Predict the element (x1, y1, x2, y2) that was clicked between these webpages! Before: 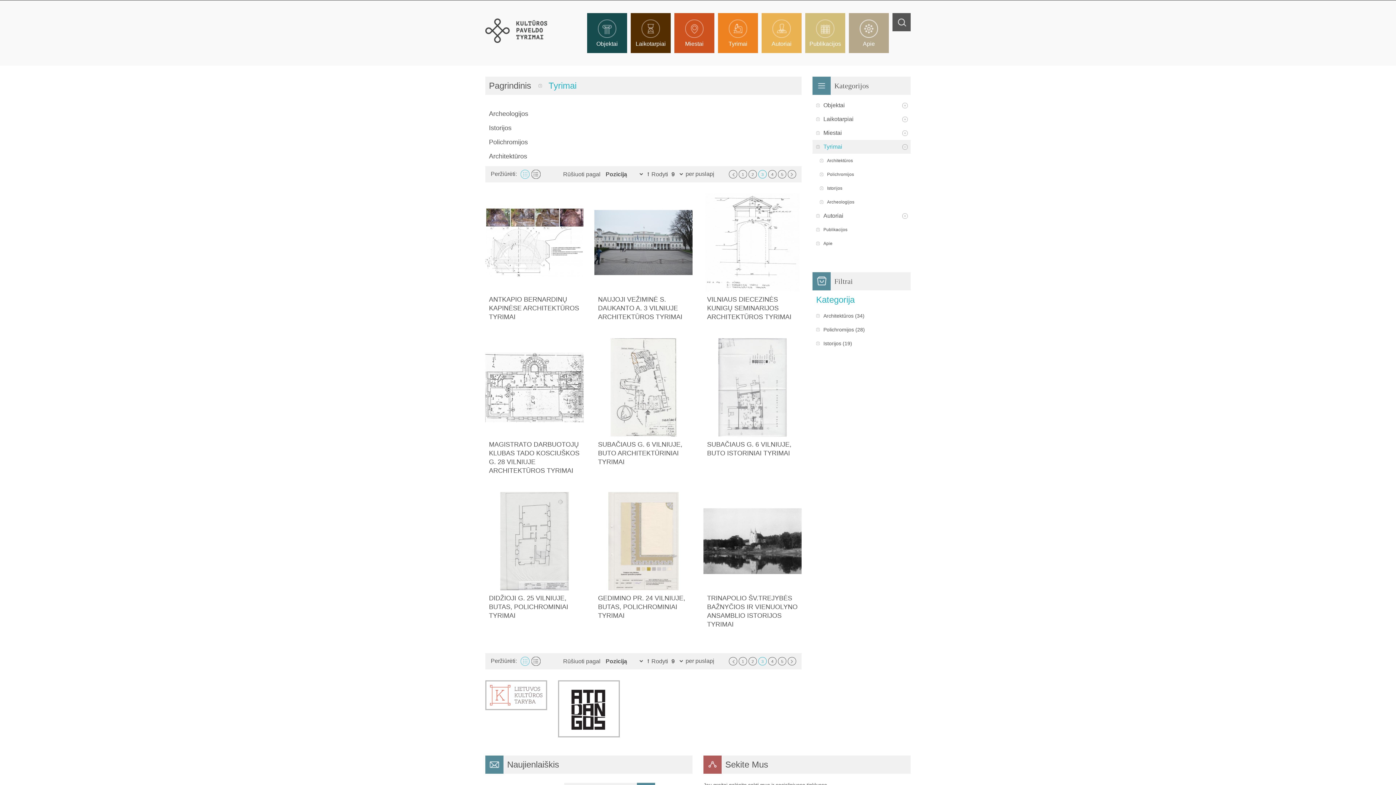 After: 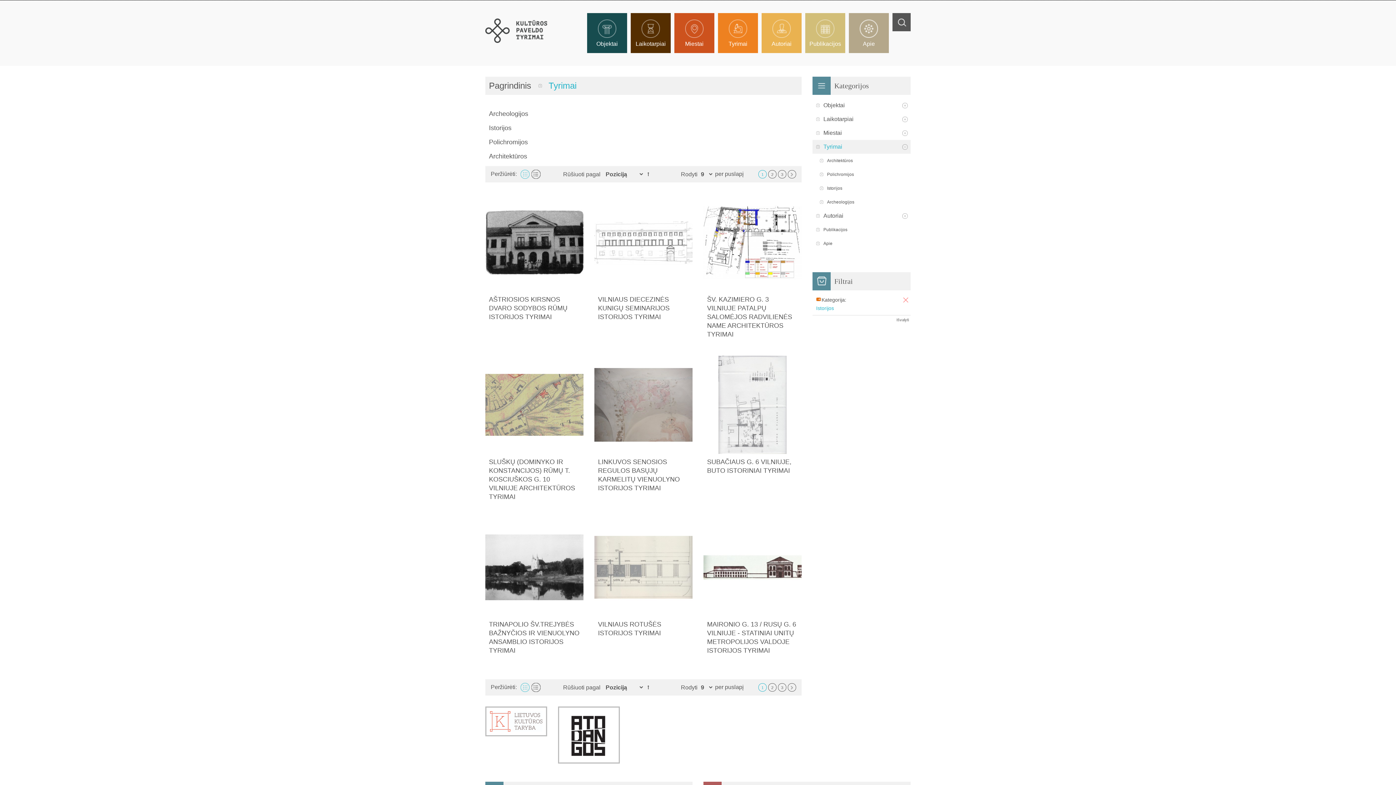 Action: label: Istorijos bbox: (823, 340, 841, 346)